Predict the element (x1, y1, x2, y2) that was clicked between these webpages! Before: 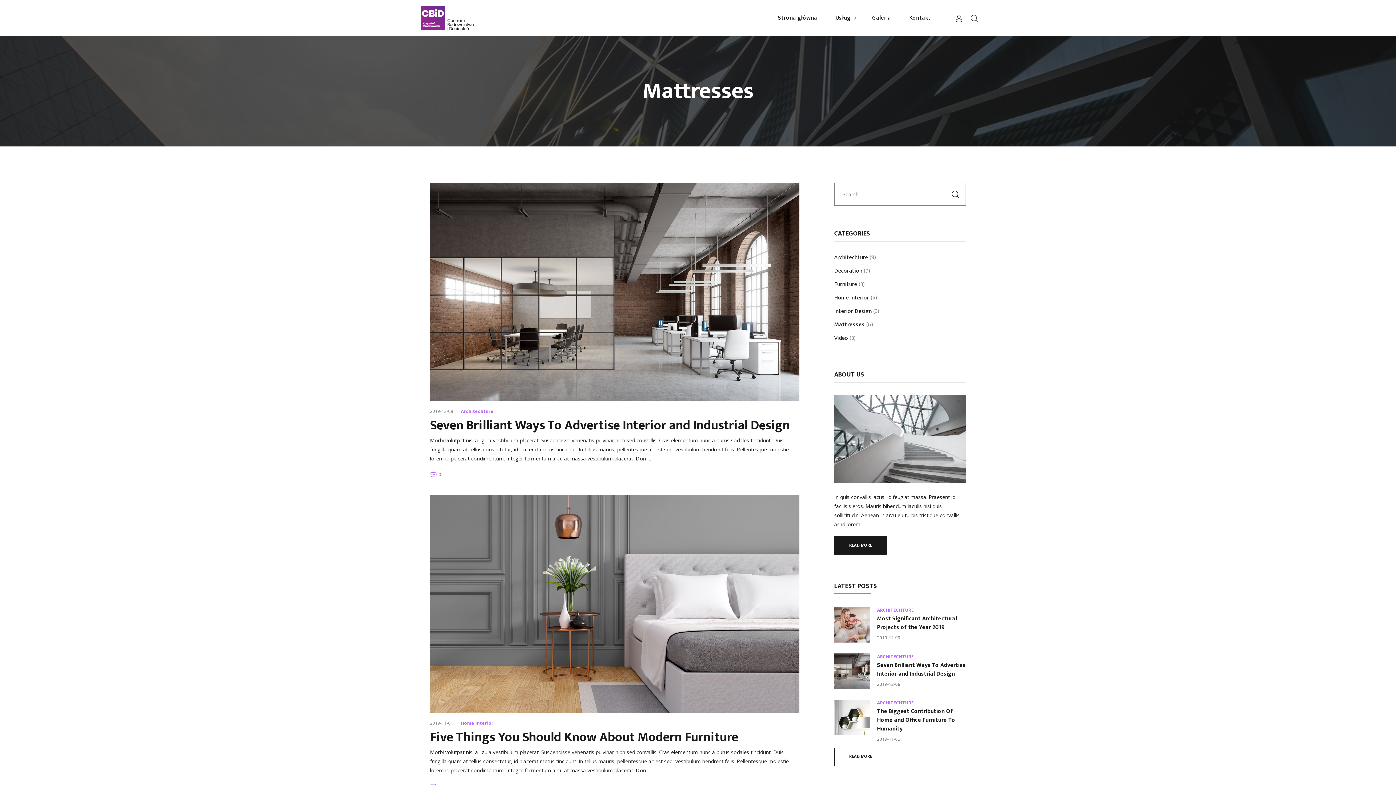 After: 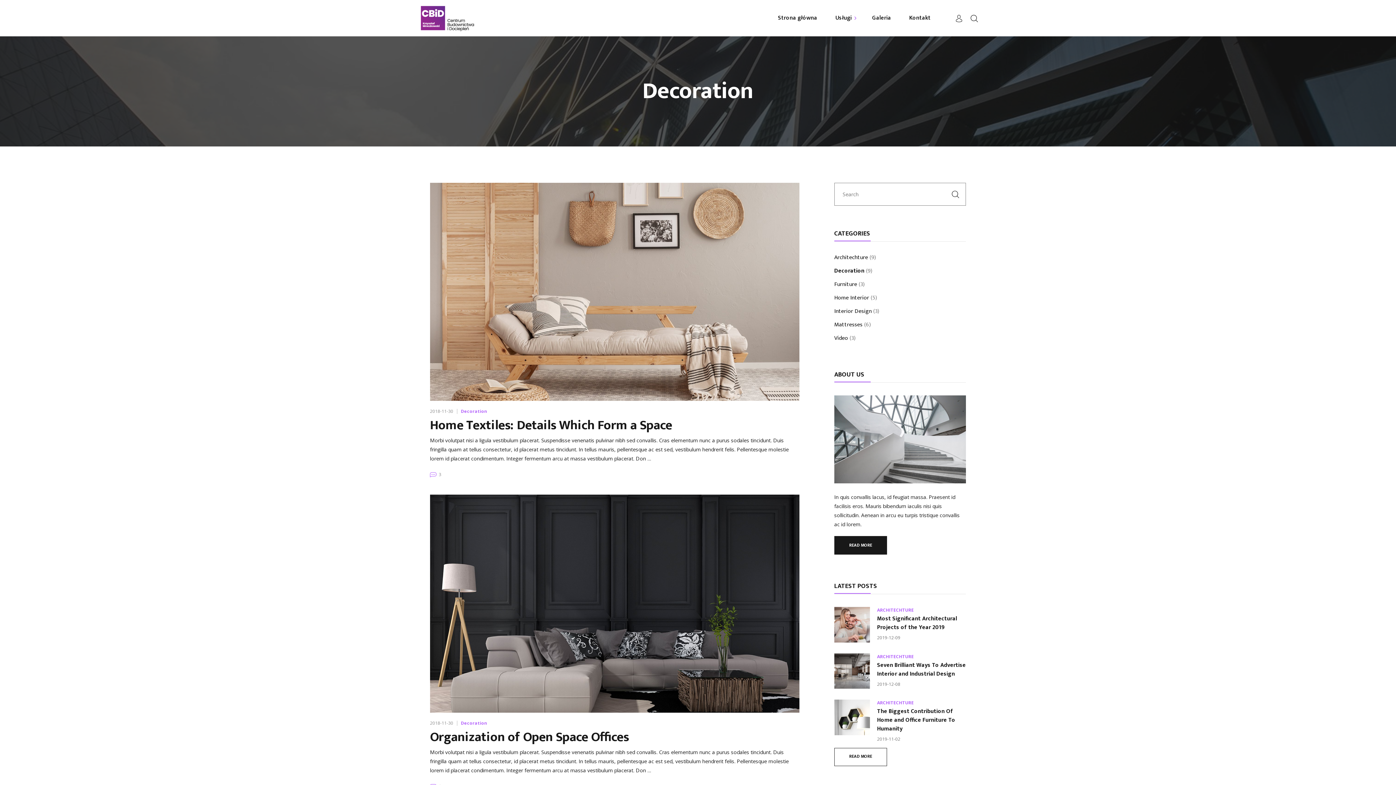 Action: bbox: (834, 267, 862, 279) label: Decoration